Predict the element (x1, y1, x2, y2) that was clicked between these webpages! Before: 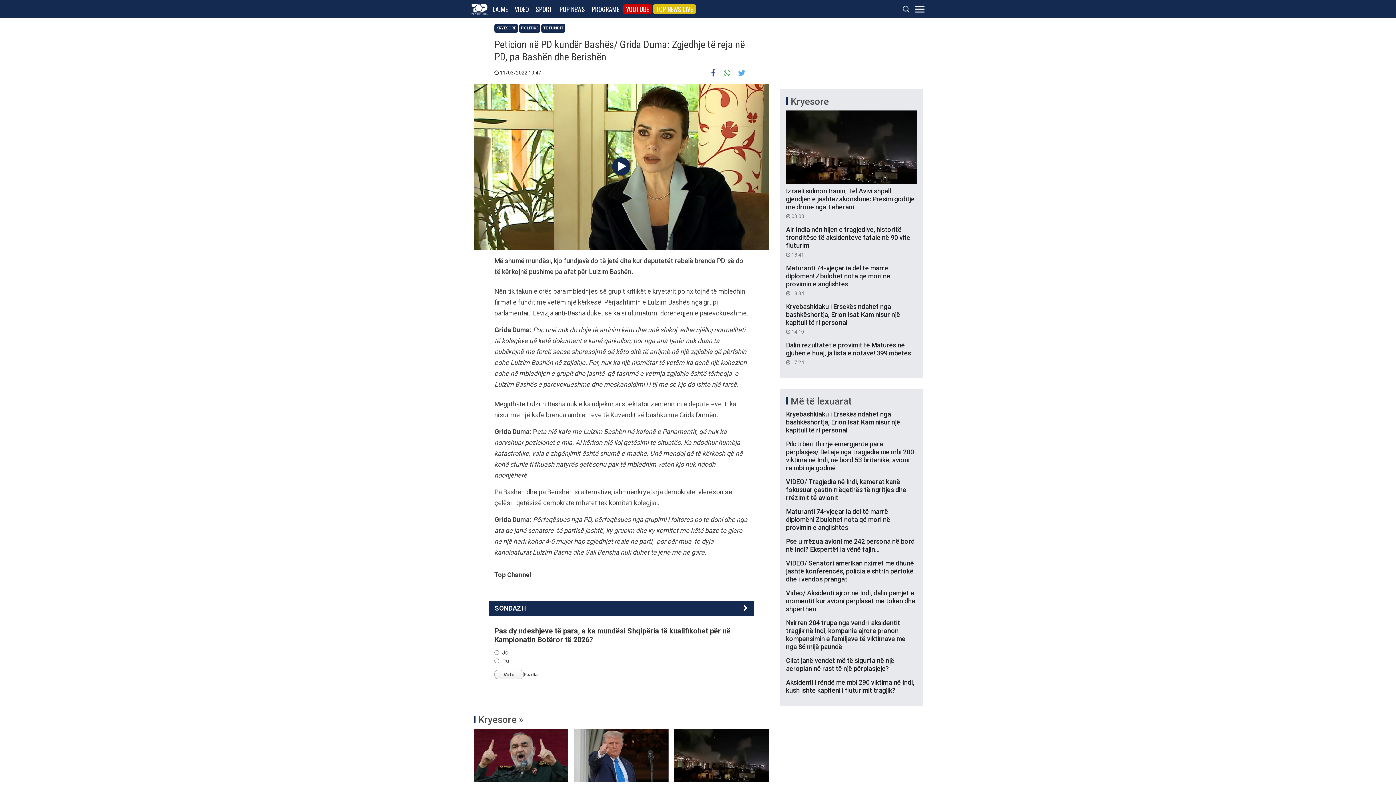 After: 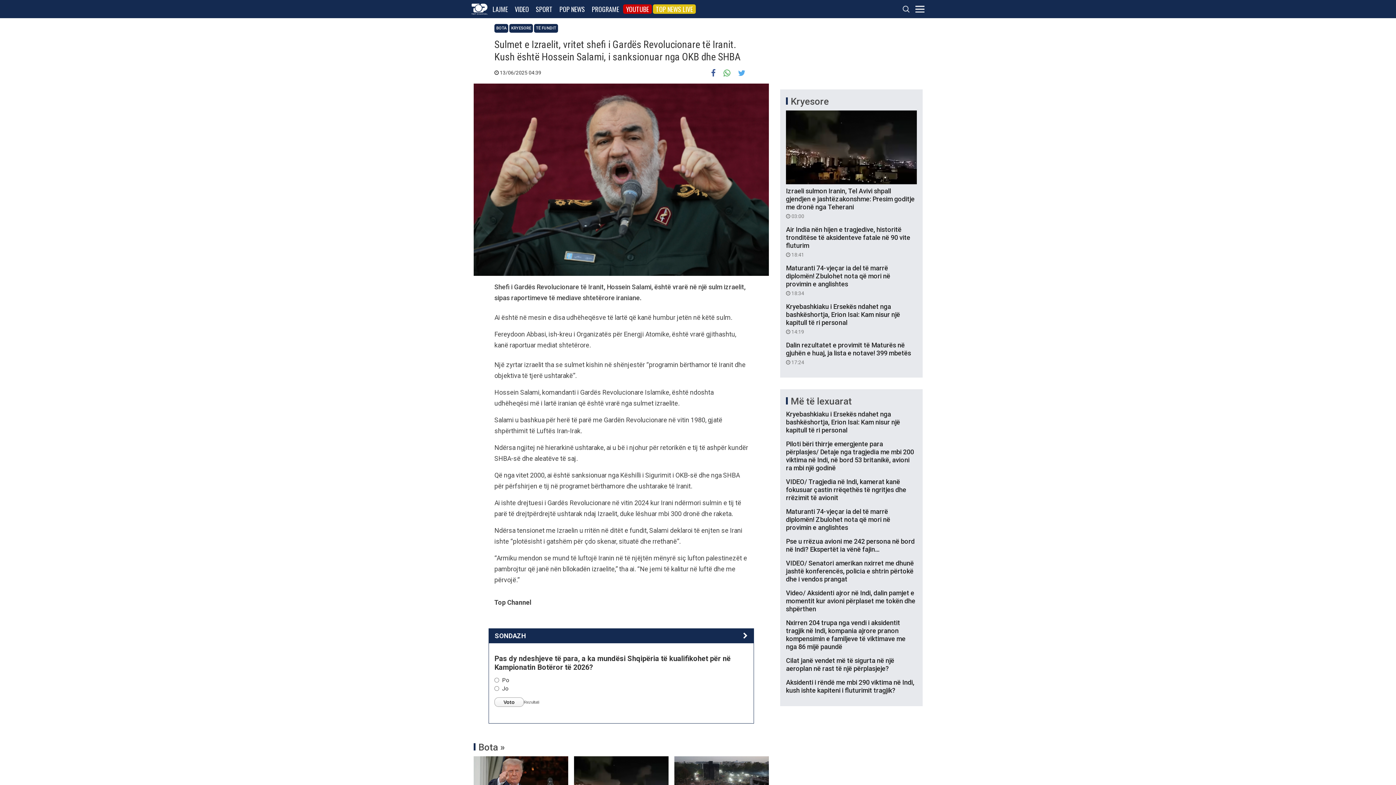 Action: bbox: (473, 729, 568, 782)